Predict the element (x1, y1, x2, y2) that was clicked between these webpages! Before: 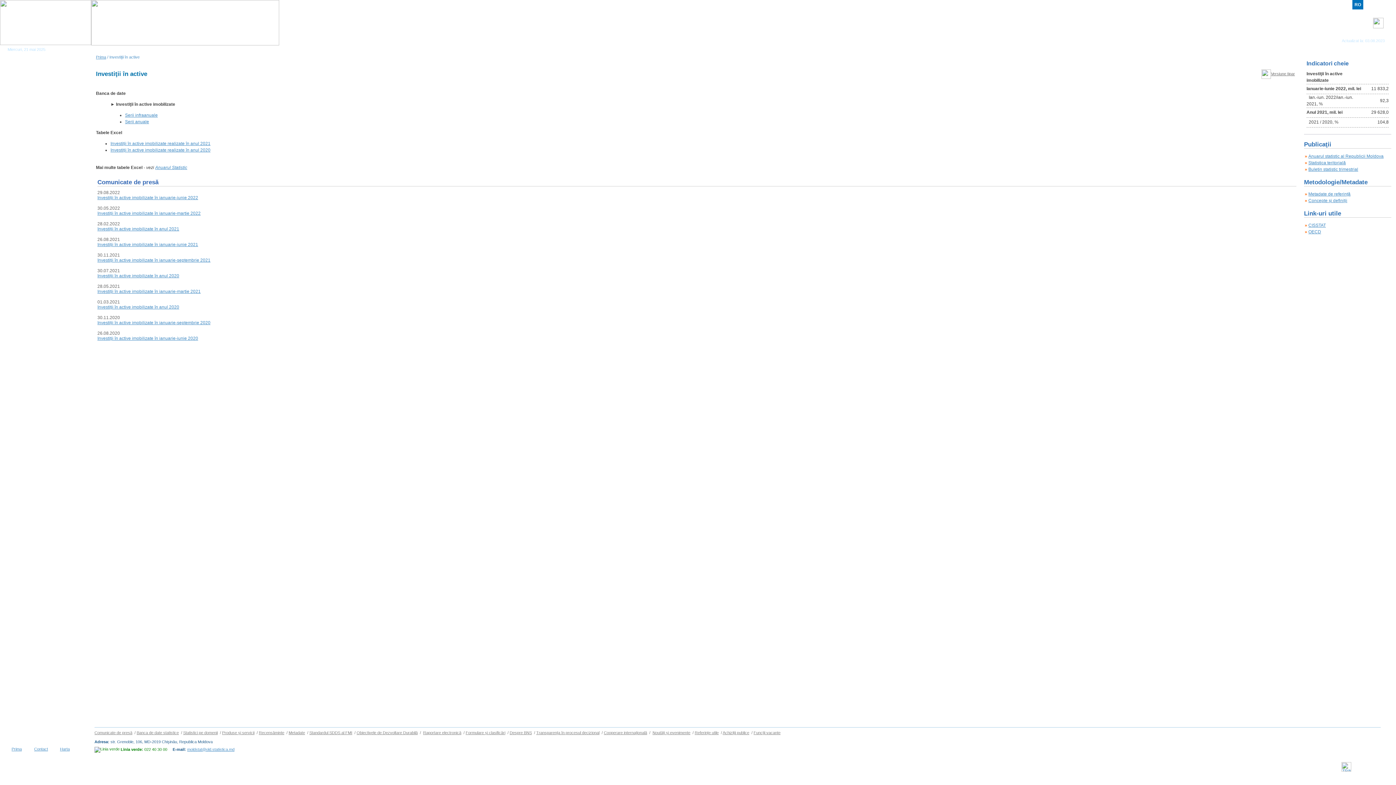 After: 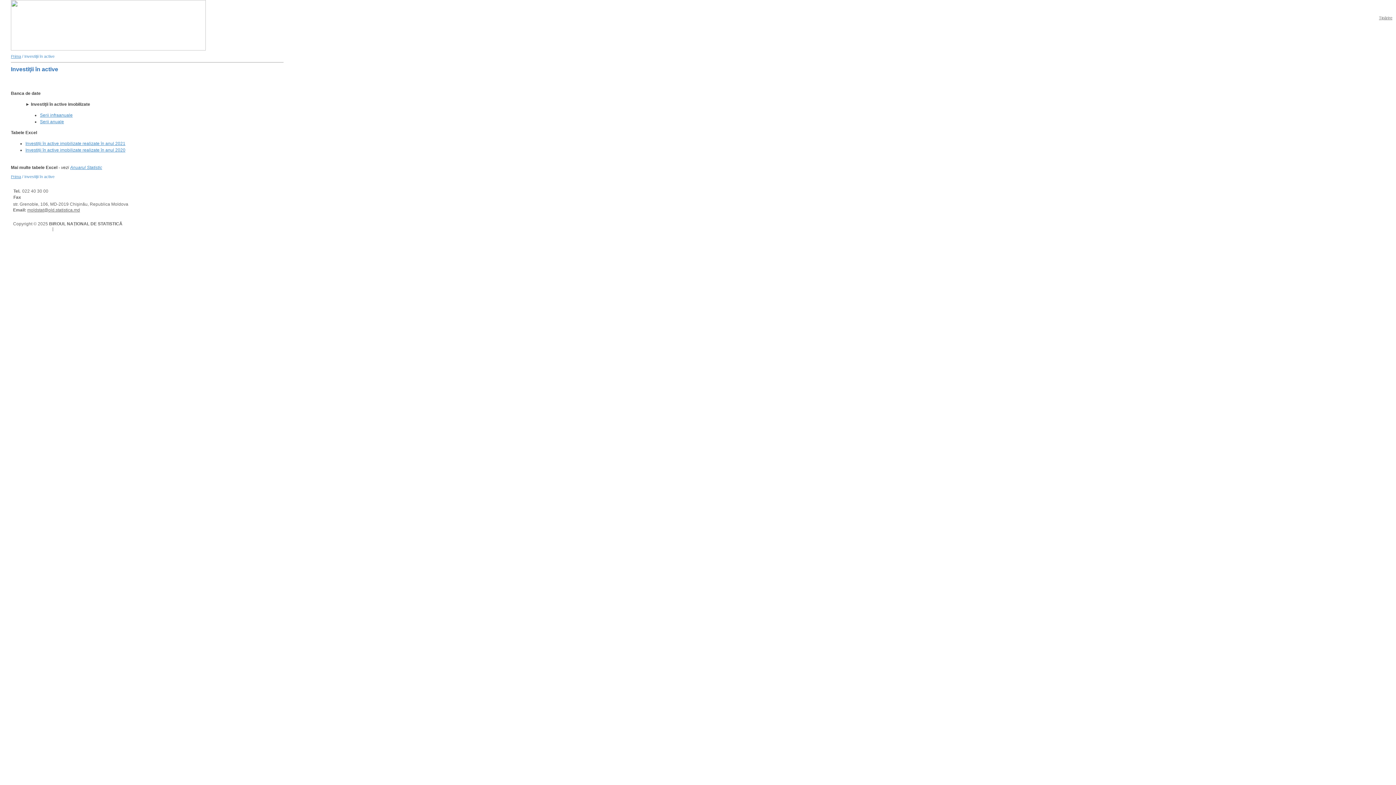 Action: bbox: (1271, 71, 1295, 76) label: Versiune tipar